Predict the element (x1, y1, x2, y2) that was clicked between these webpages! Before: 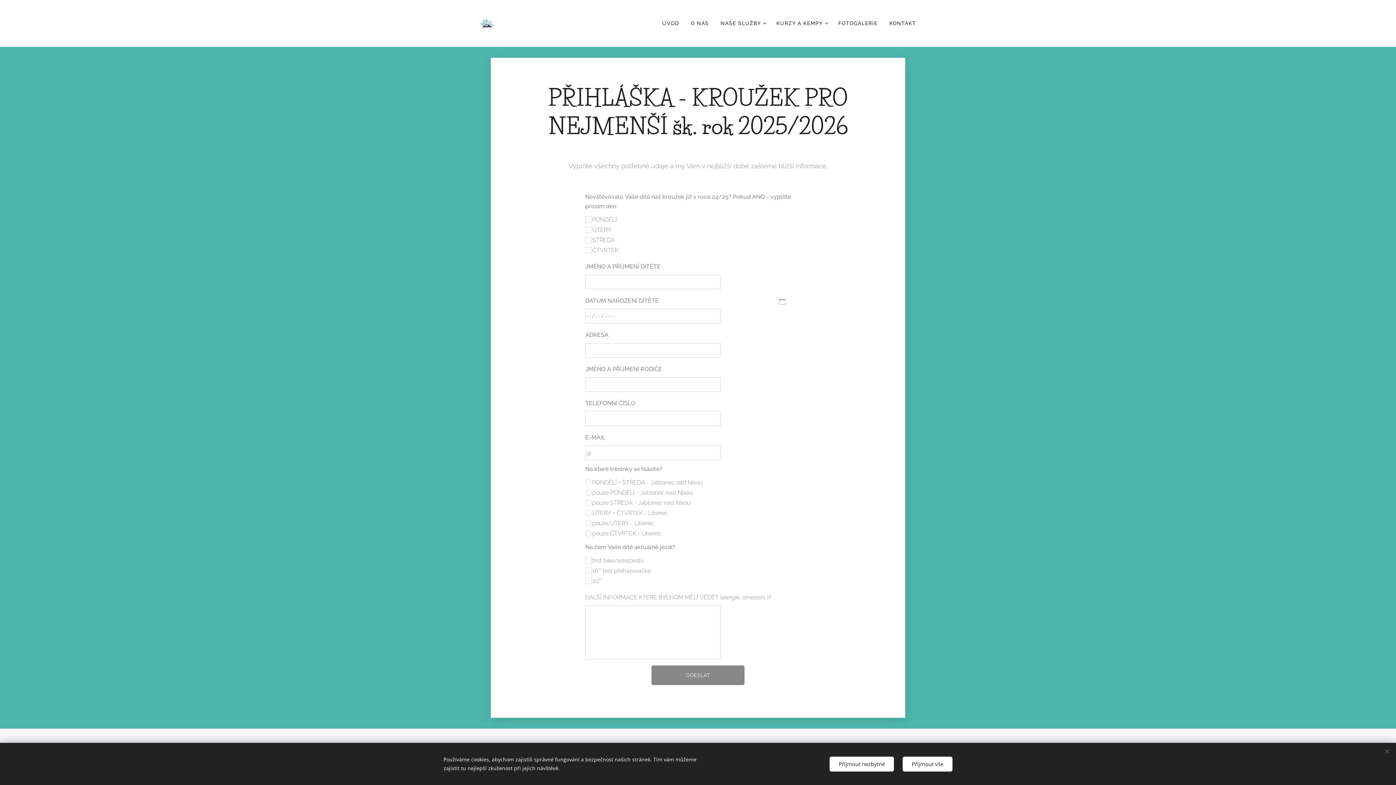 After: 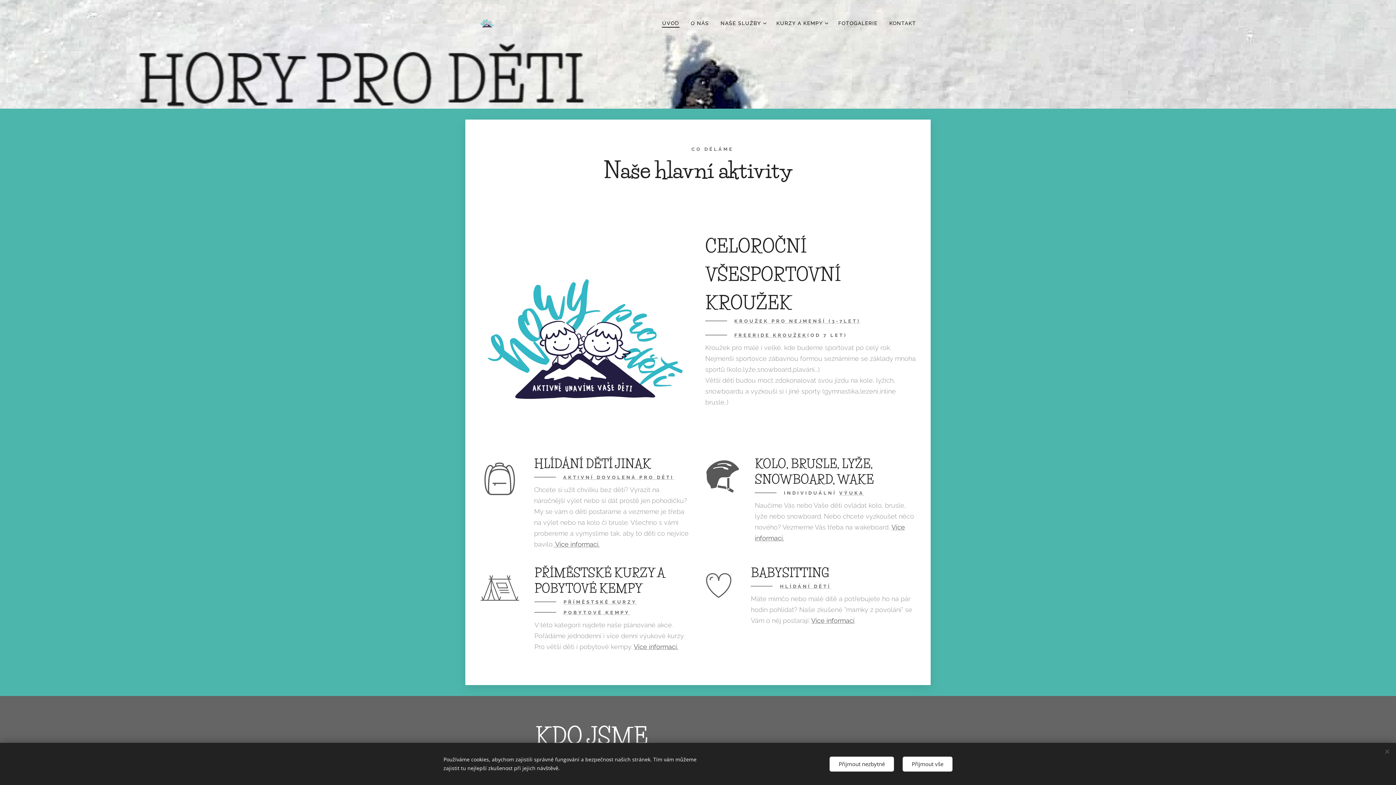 Action: label: 	 bbox: (480, 14, 498, 31)